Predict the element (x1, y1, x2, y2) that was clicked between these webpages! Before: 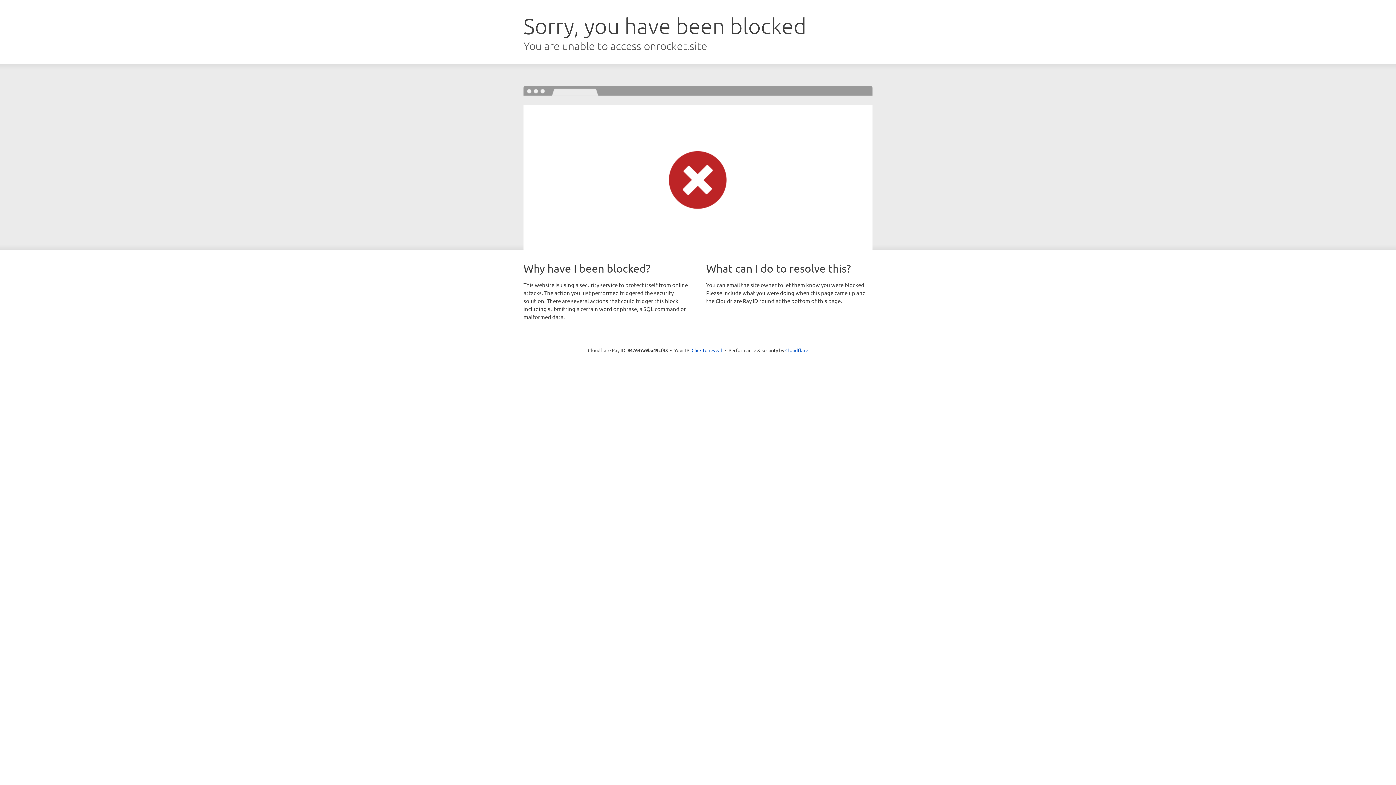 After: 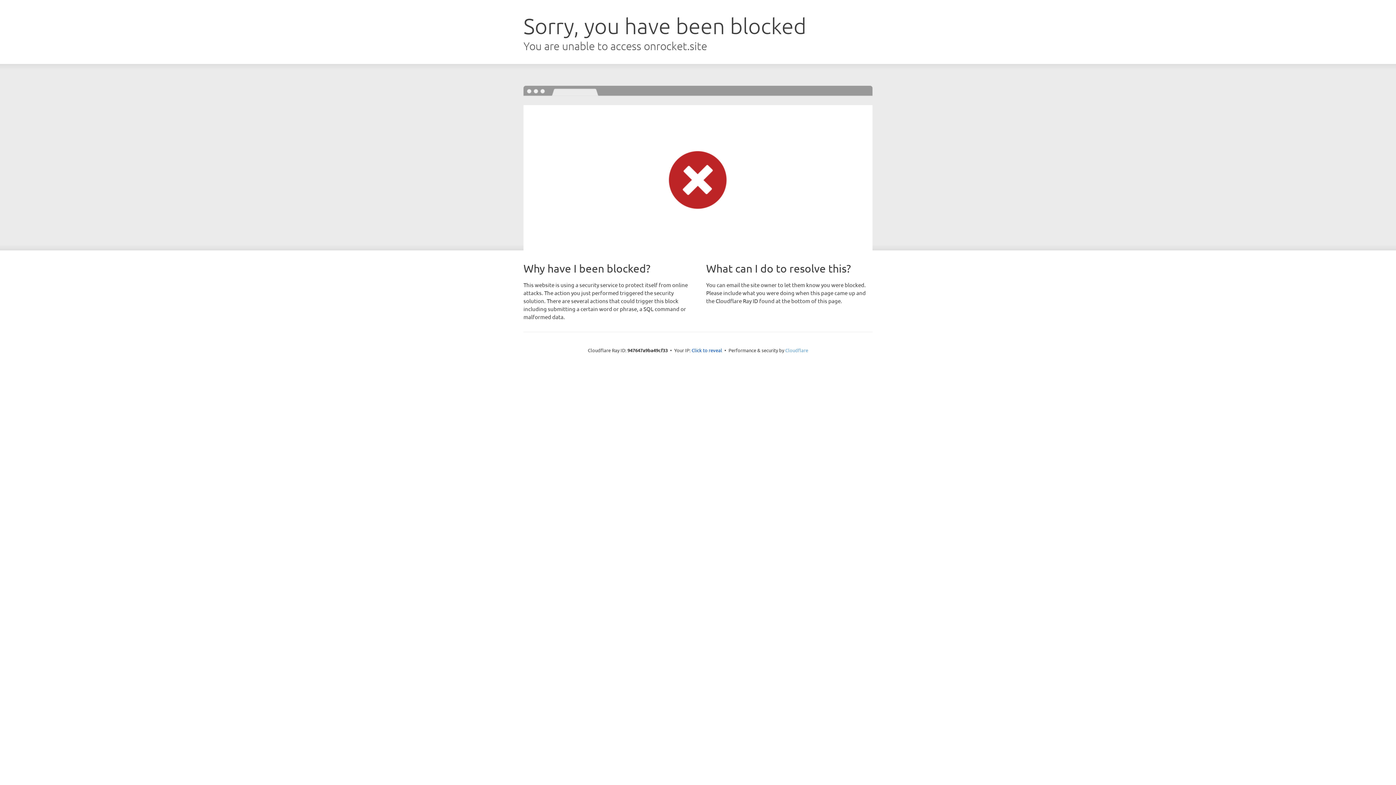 Action: label: Cloudflare bbox: (785, 347, 808, 353)